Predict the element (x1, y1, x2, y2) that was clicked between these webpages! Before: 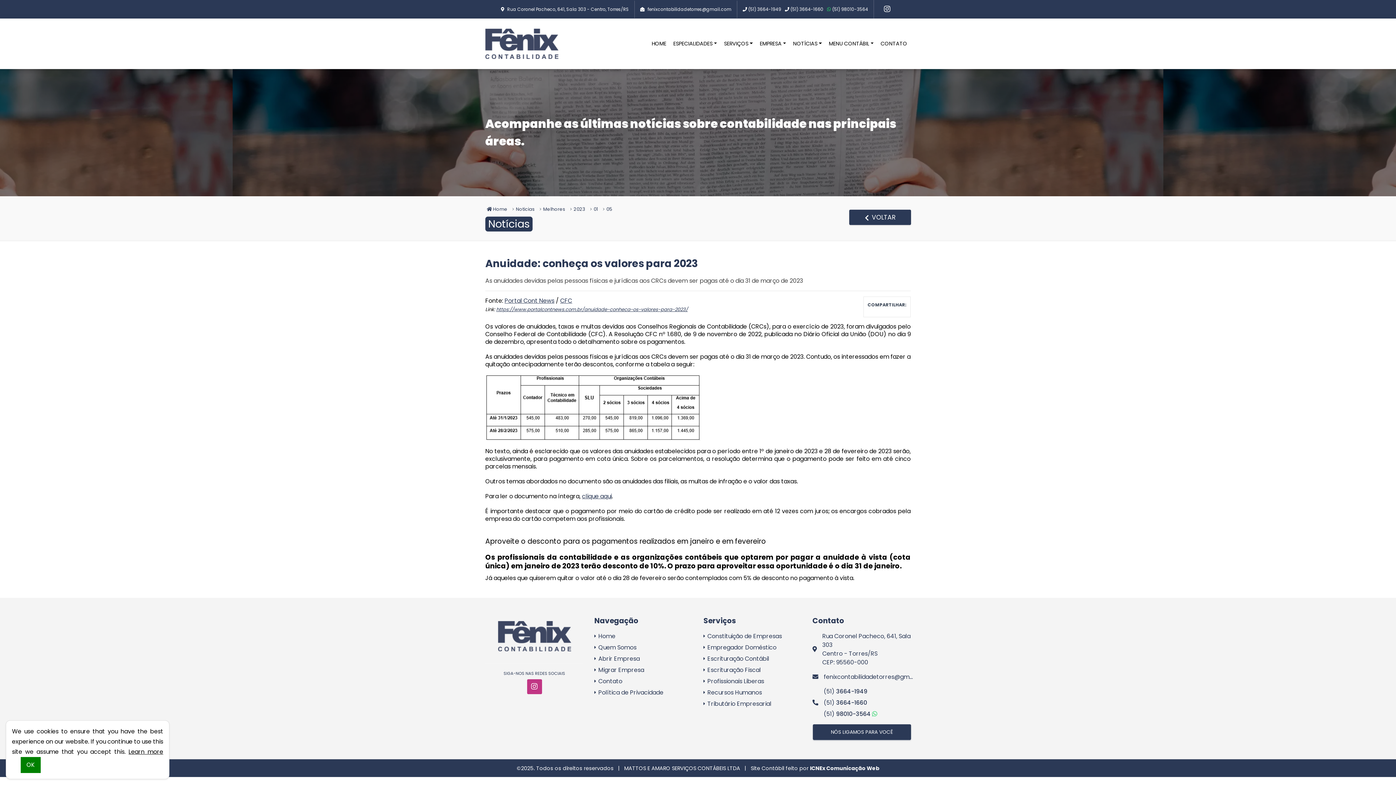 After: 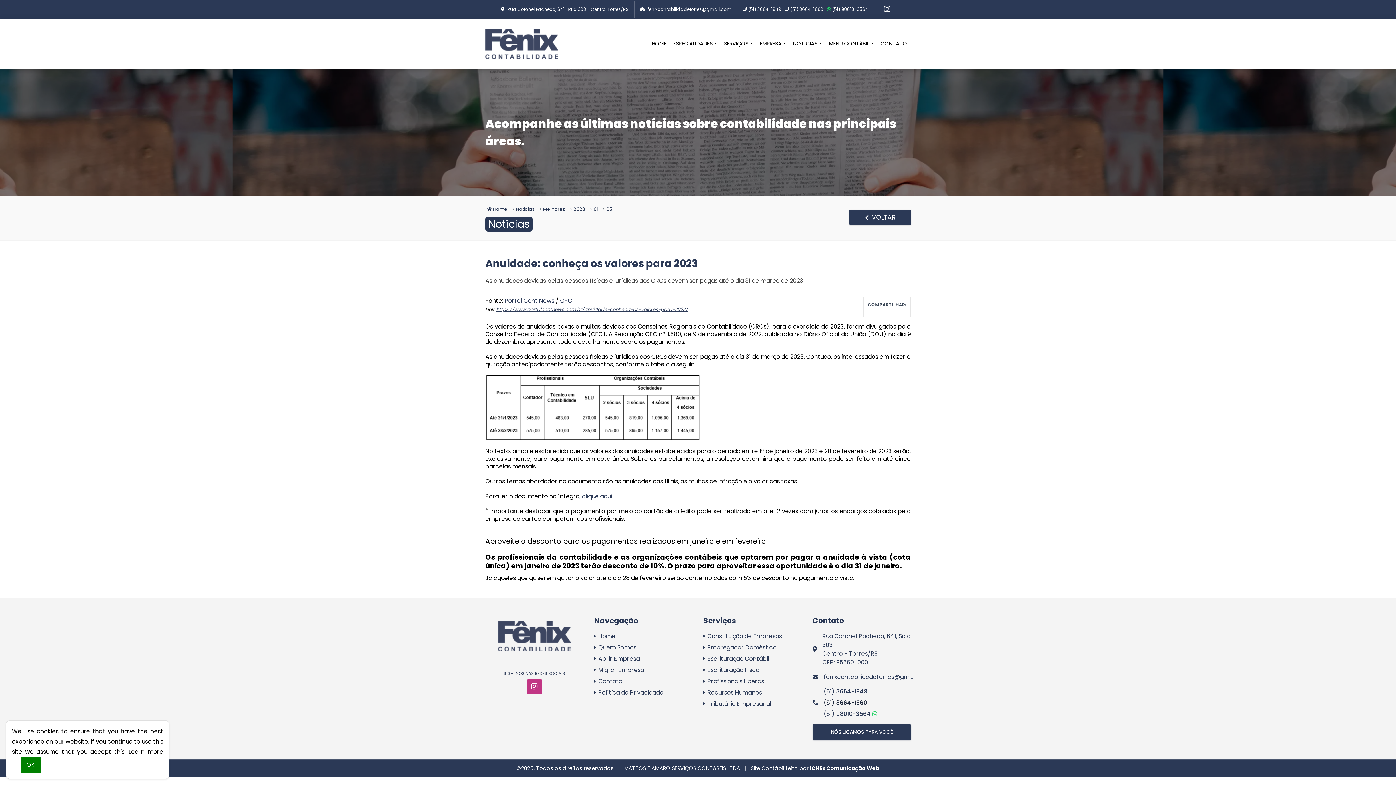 Action: bbox: (824, 698, 916, 707) label: (51) 3664-1660